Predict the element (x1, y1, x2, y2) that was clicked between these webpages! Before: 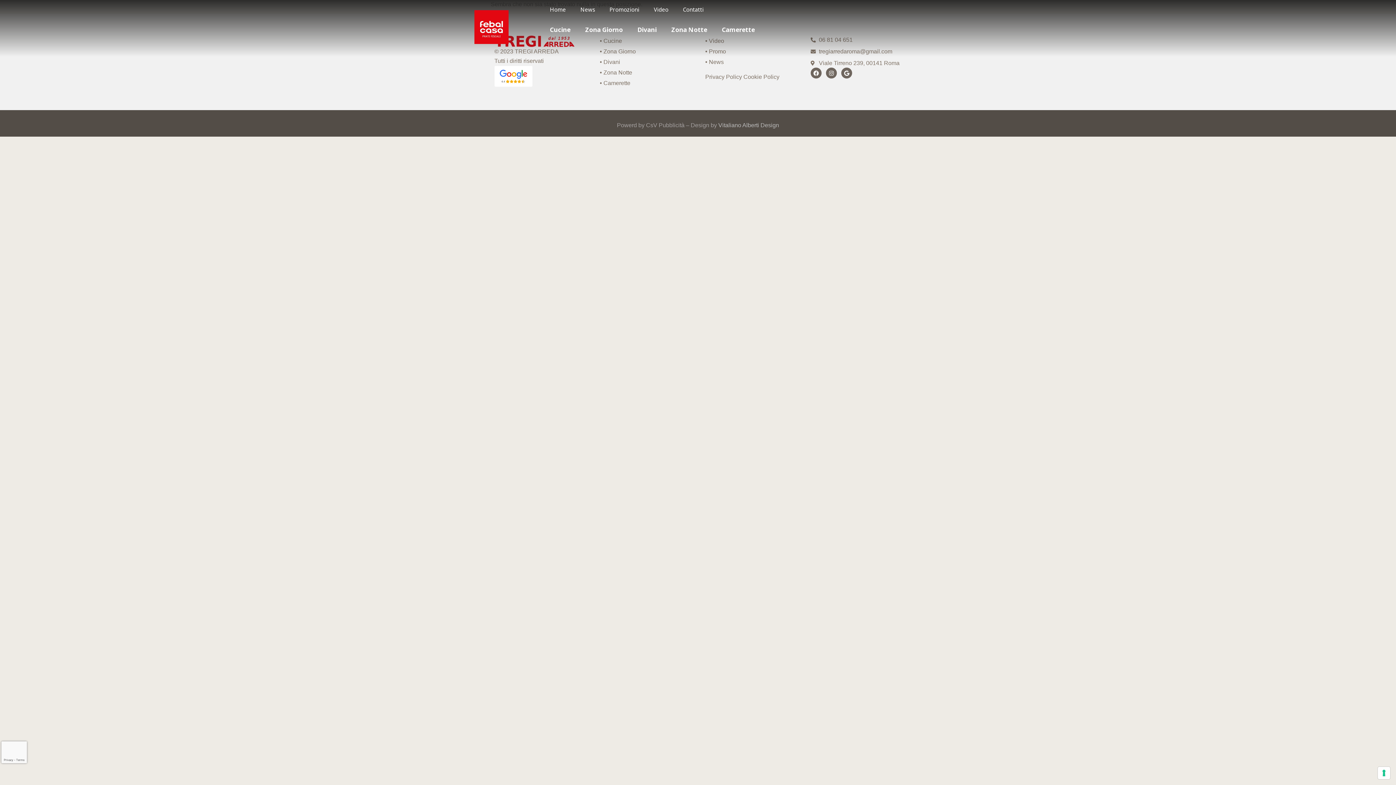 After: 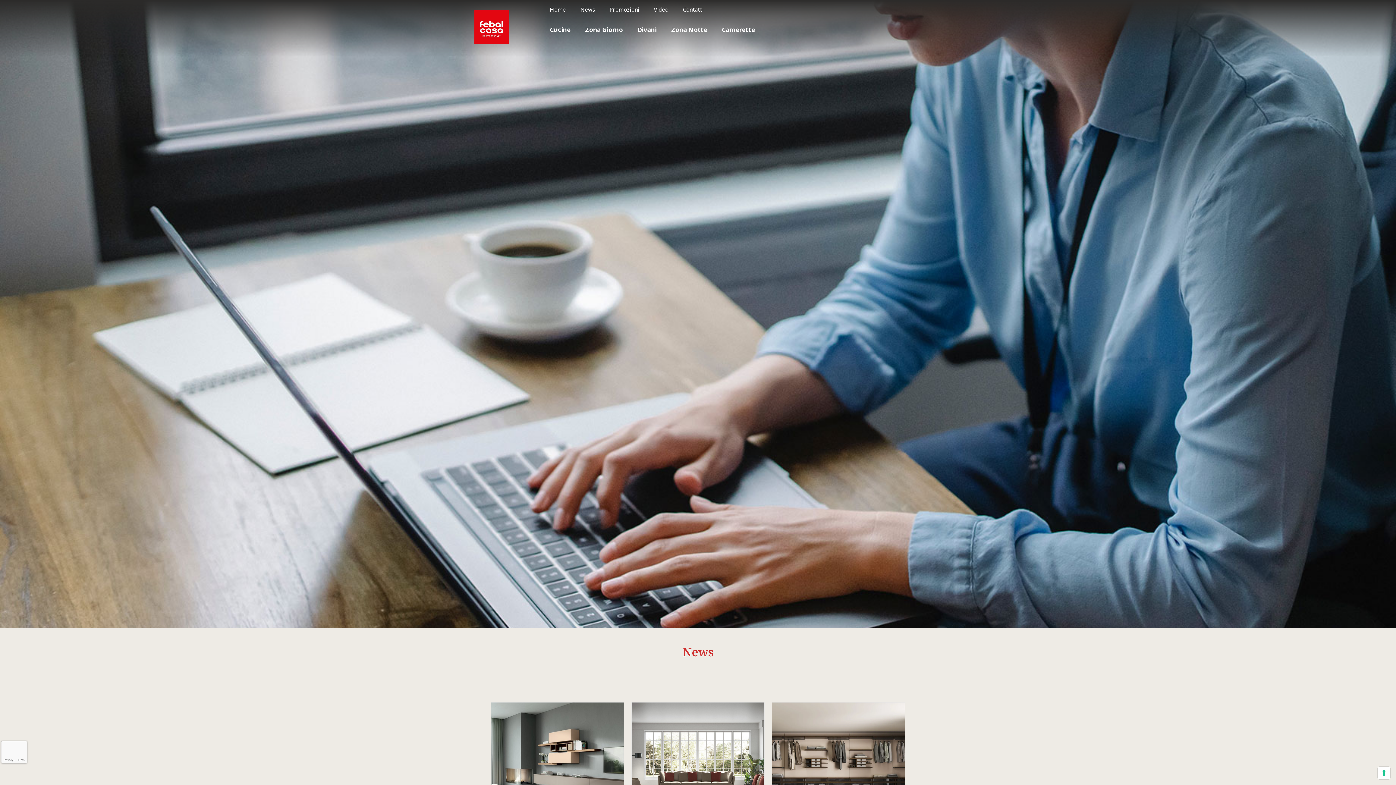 Action: bbox: (705, 59, 724, 65) label: • News